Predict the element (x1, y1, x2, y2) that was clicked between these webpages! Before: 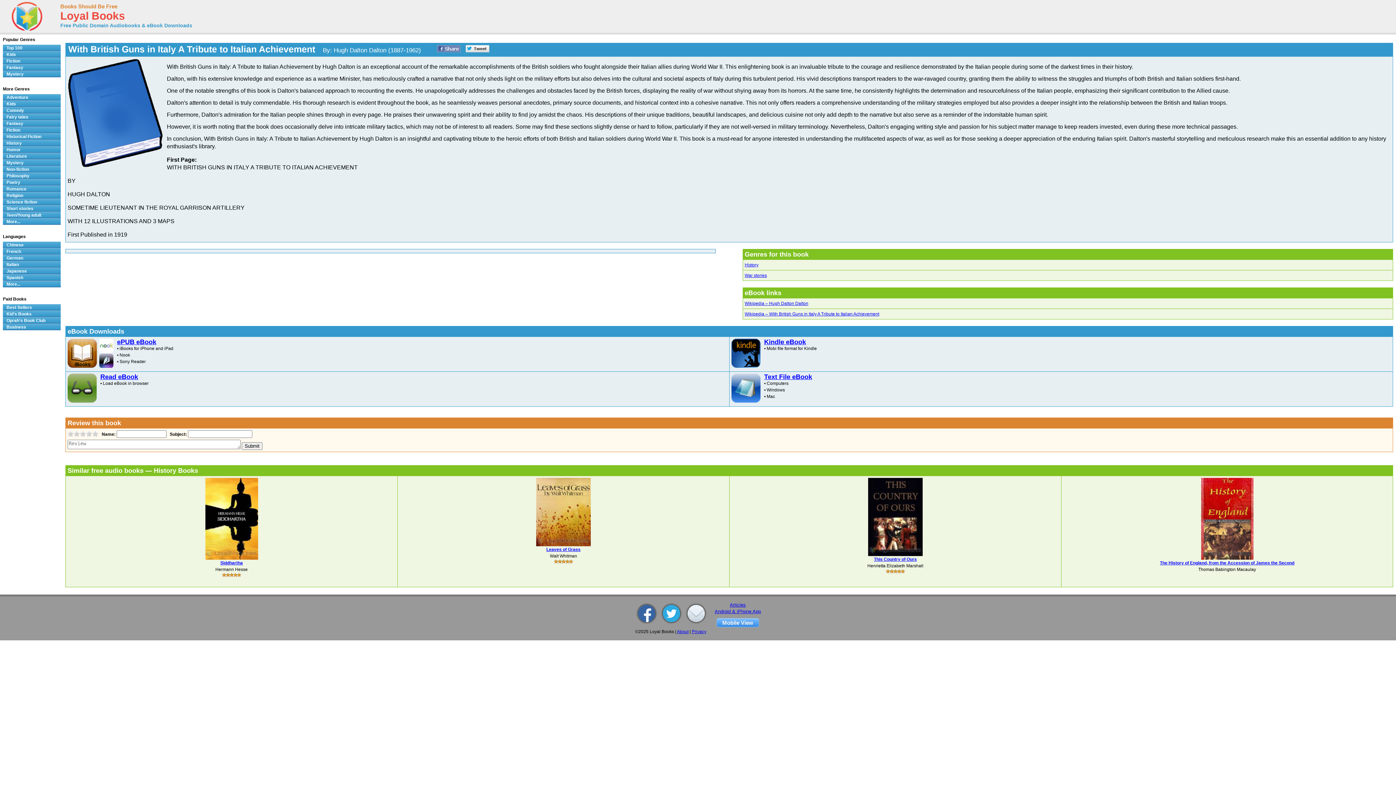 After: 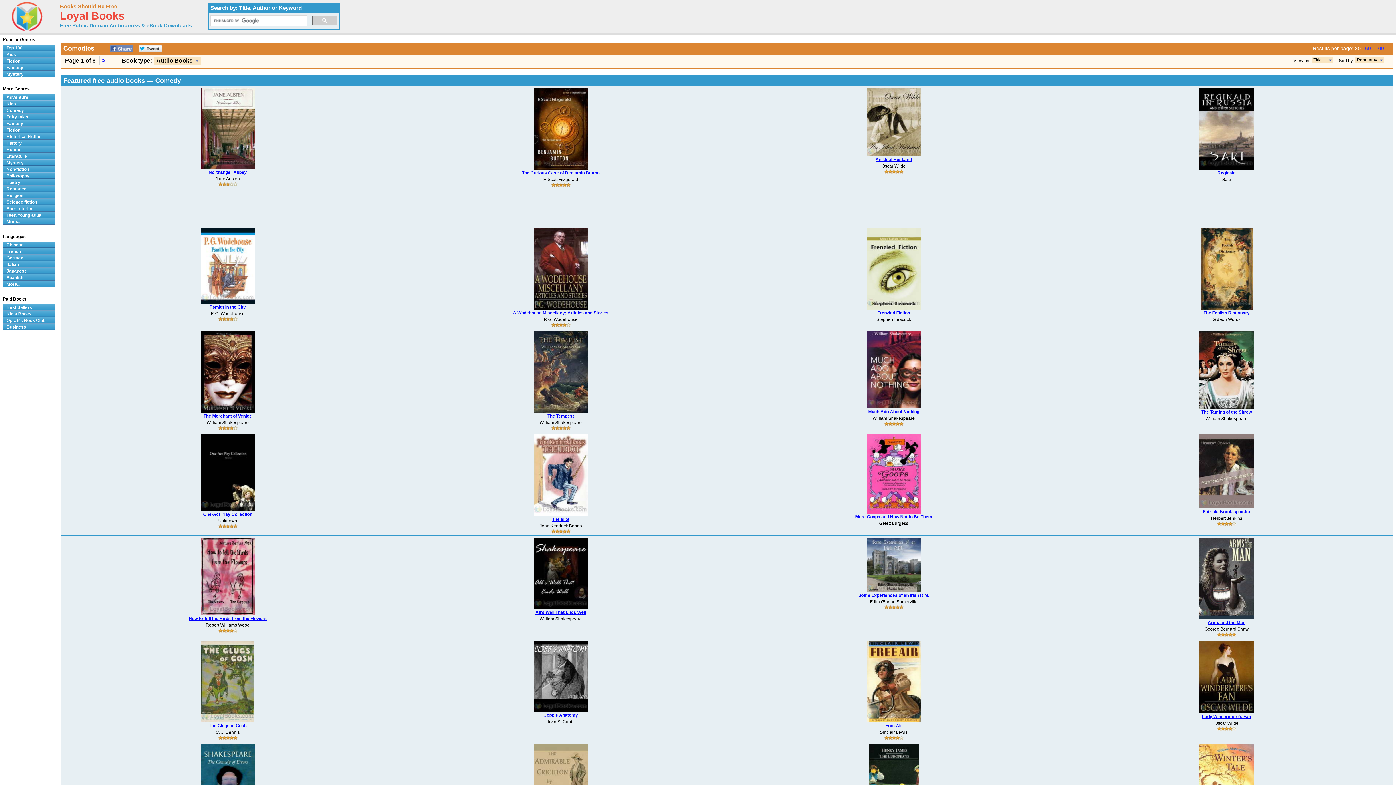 Action: bbox: (2, 107, 60, 113) label: Comedy